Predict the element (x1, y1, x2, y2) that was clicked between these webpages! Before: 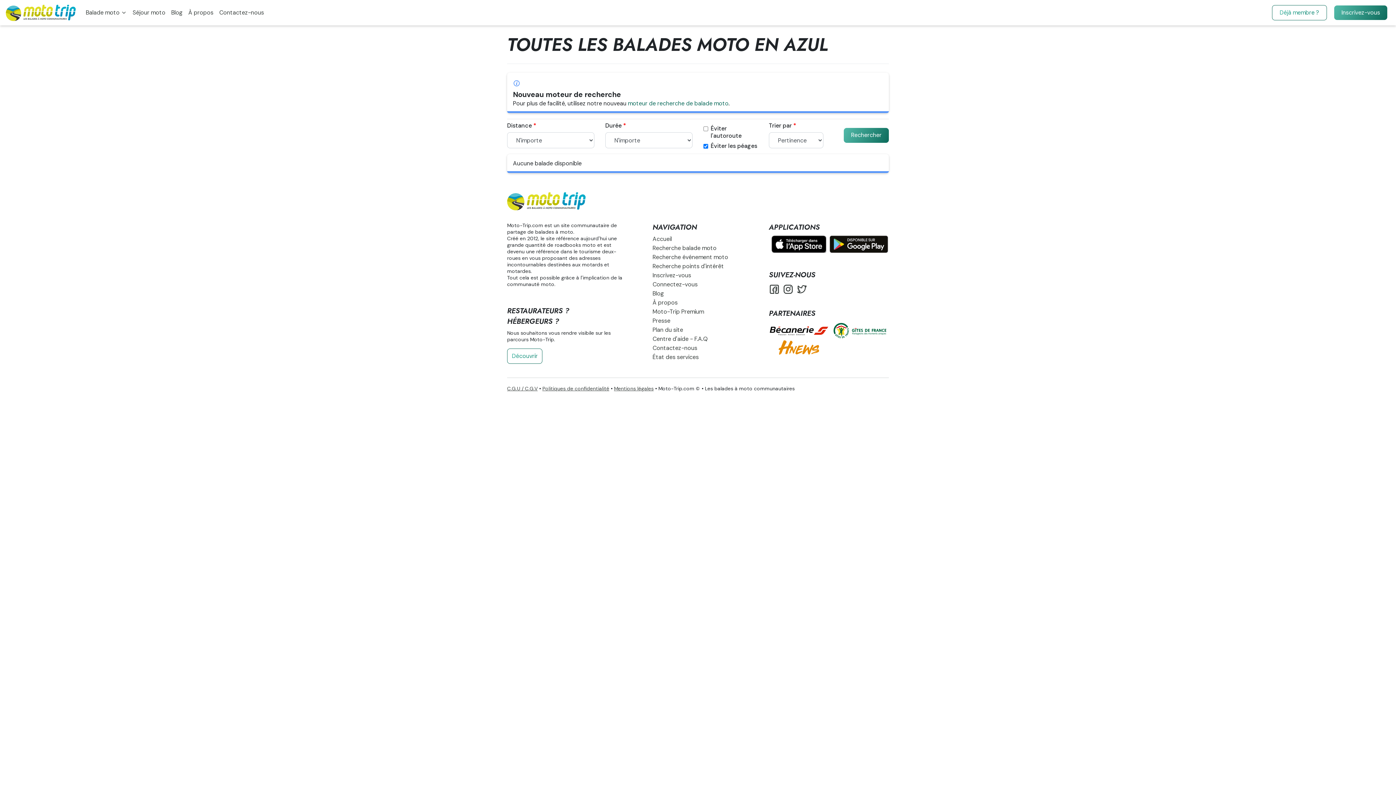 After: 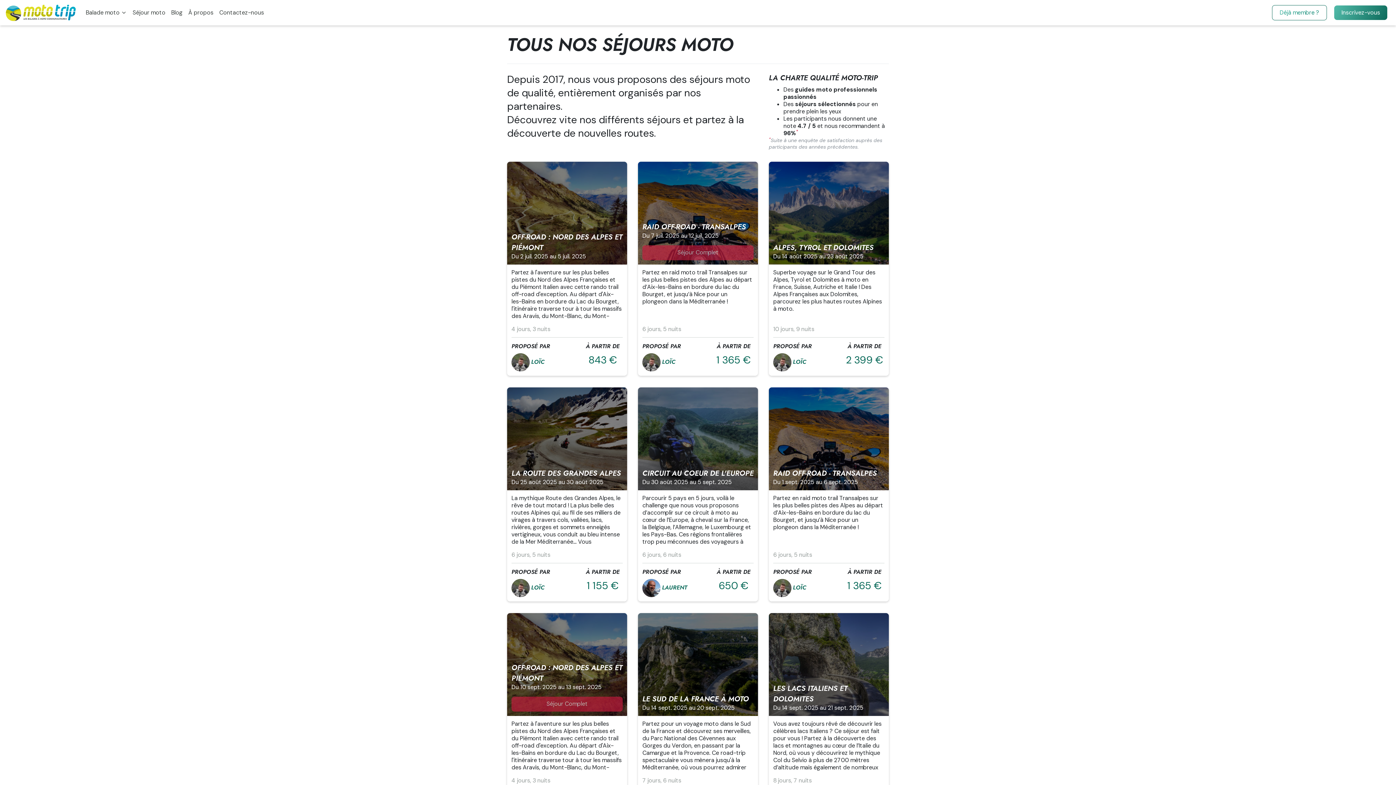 Action: label: Séjour moto bbox: (129, 6, 168, 19)